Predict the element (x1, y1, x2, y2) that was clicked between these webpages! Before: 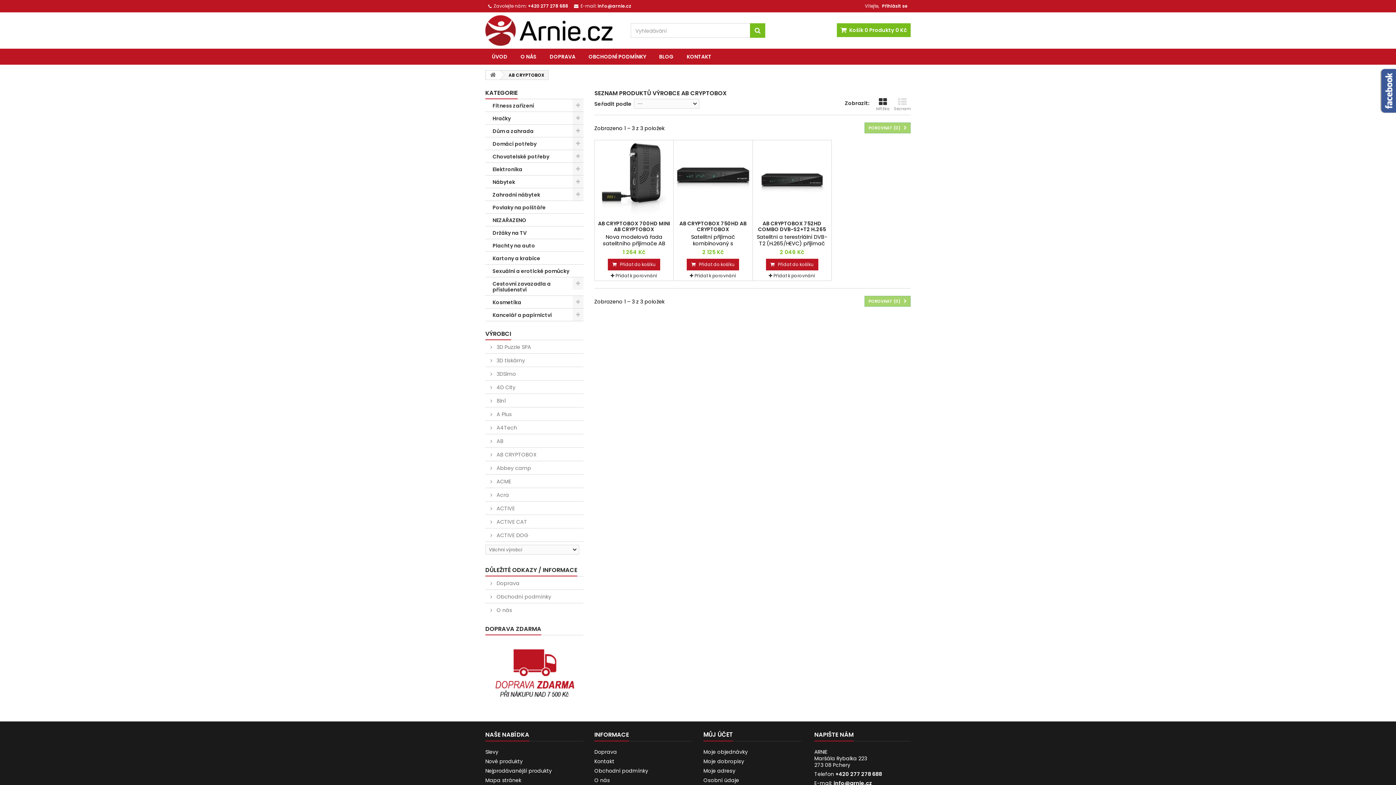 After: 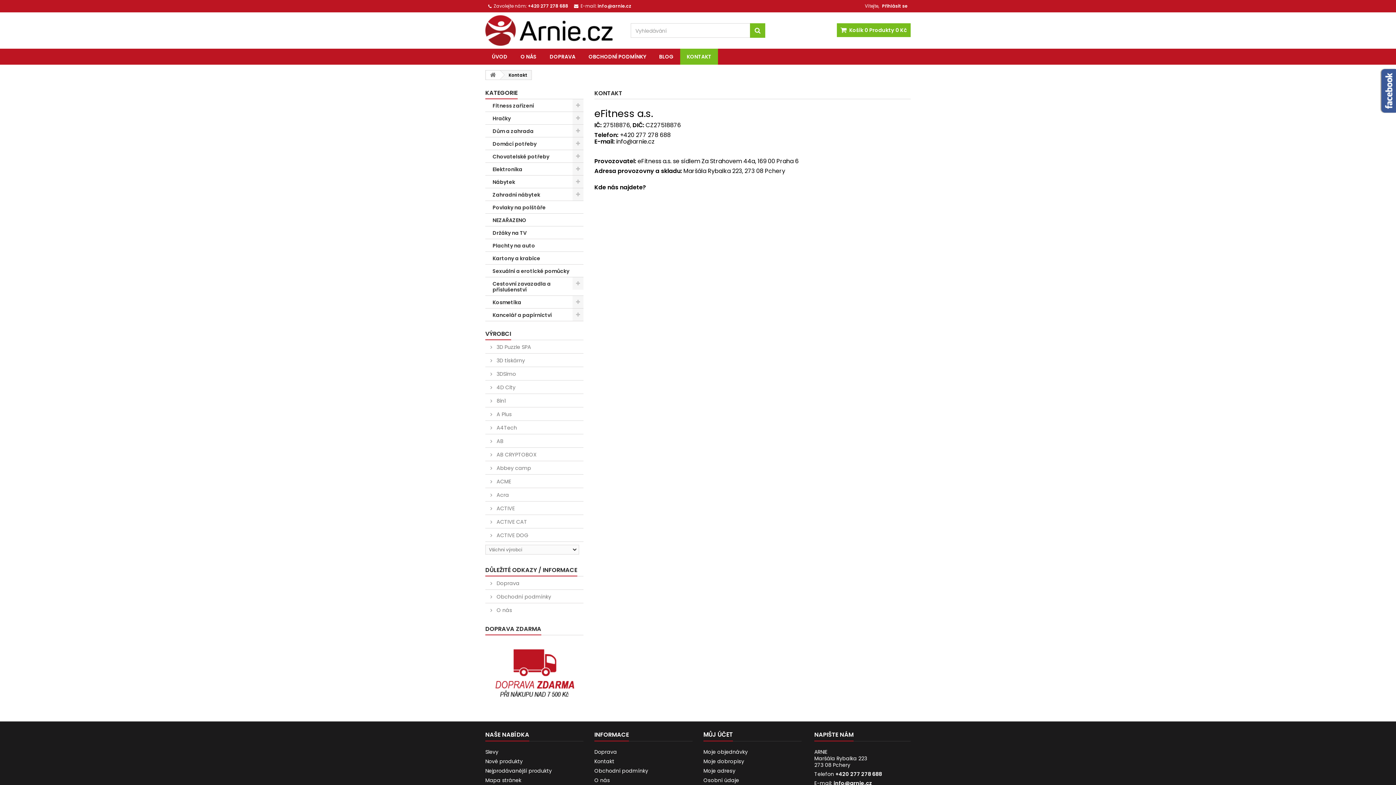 Action: bbox: (594, 758, 614, 765) label: Kontakt